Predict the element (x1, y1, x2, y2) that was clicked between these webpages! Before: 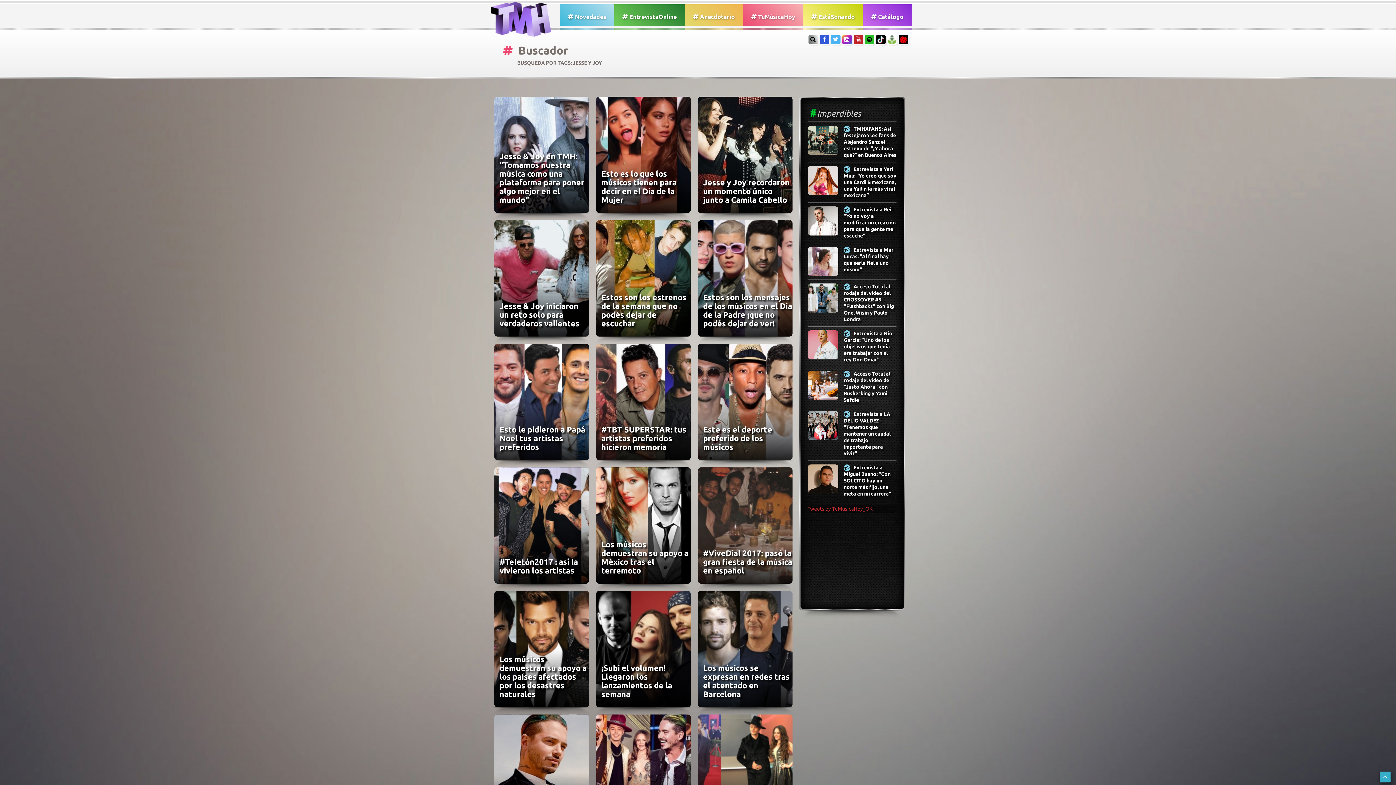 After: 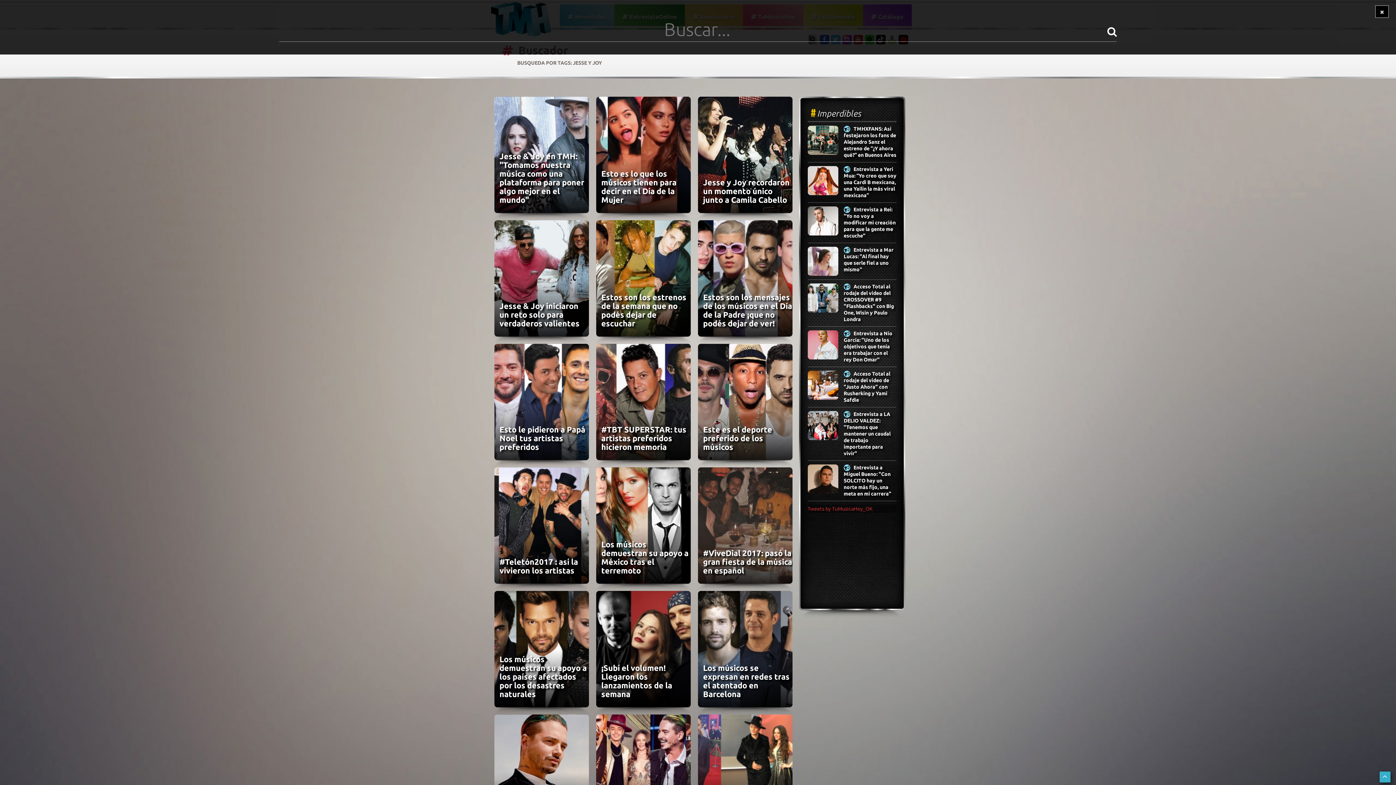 Action: bbox: (808, 34, 818, 44)